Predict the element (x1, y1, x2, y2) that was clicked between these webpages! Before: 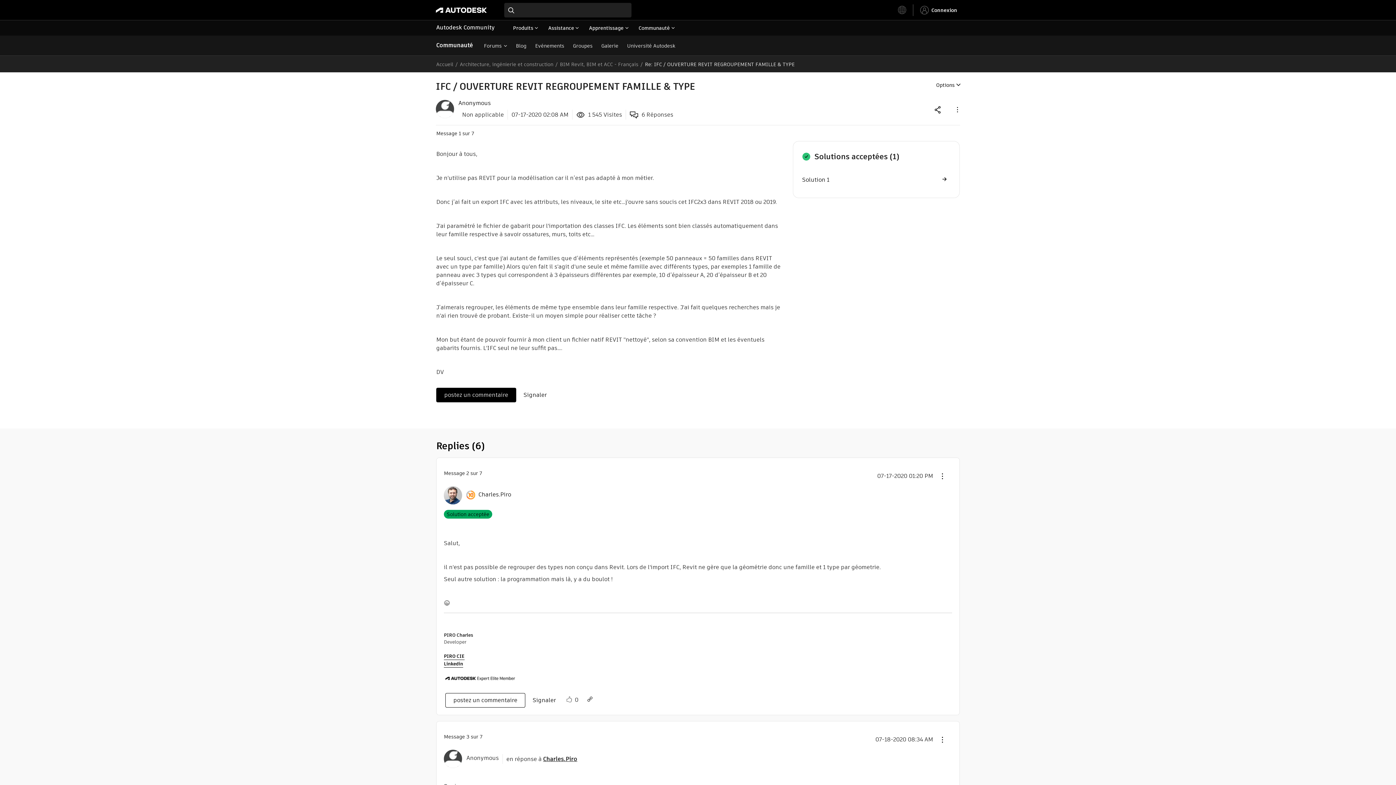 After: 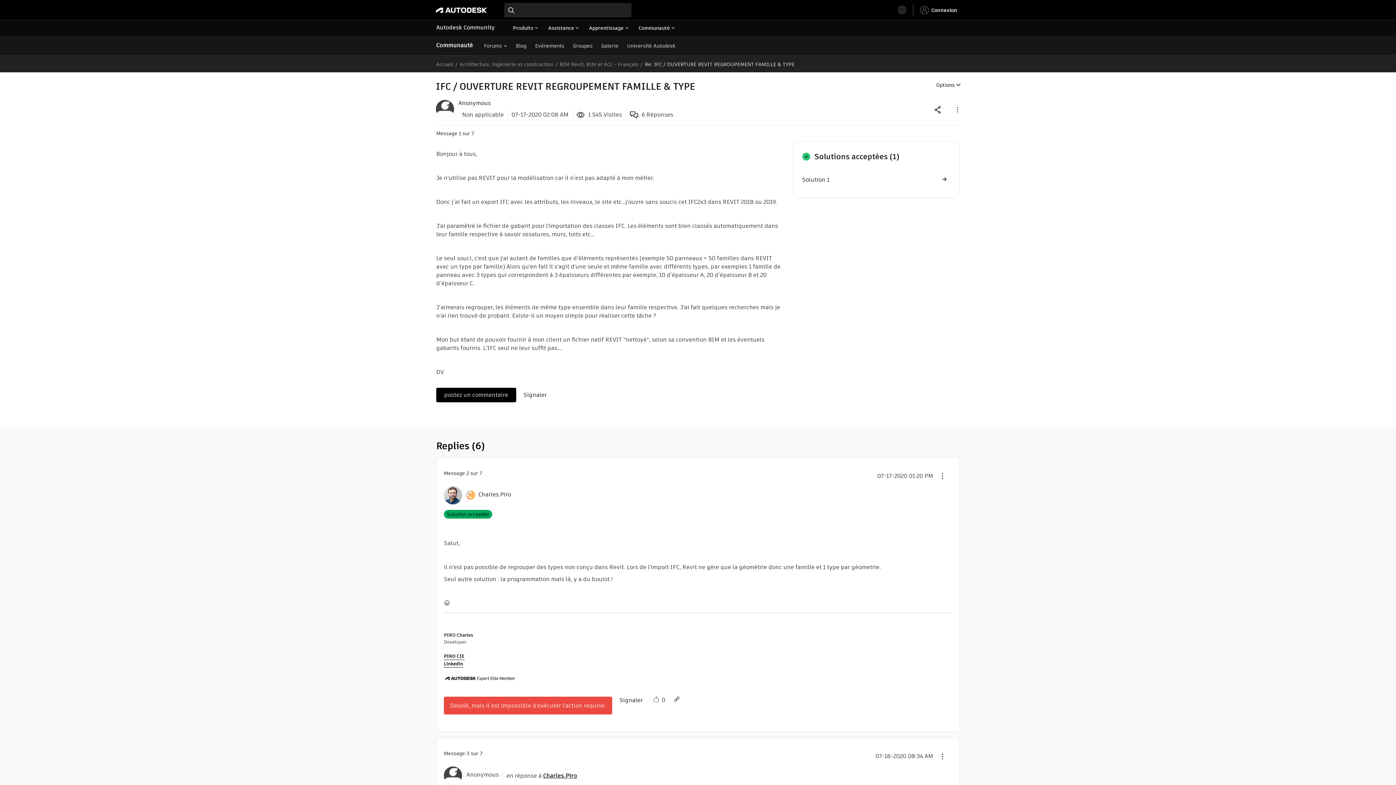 Action: label: Reply to comment bbox: (445, 693, 525, 708)